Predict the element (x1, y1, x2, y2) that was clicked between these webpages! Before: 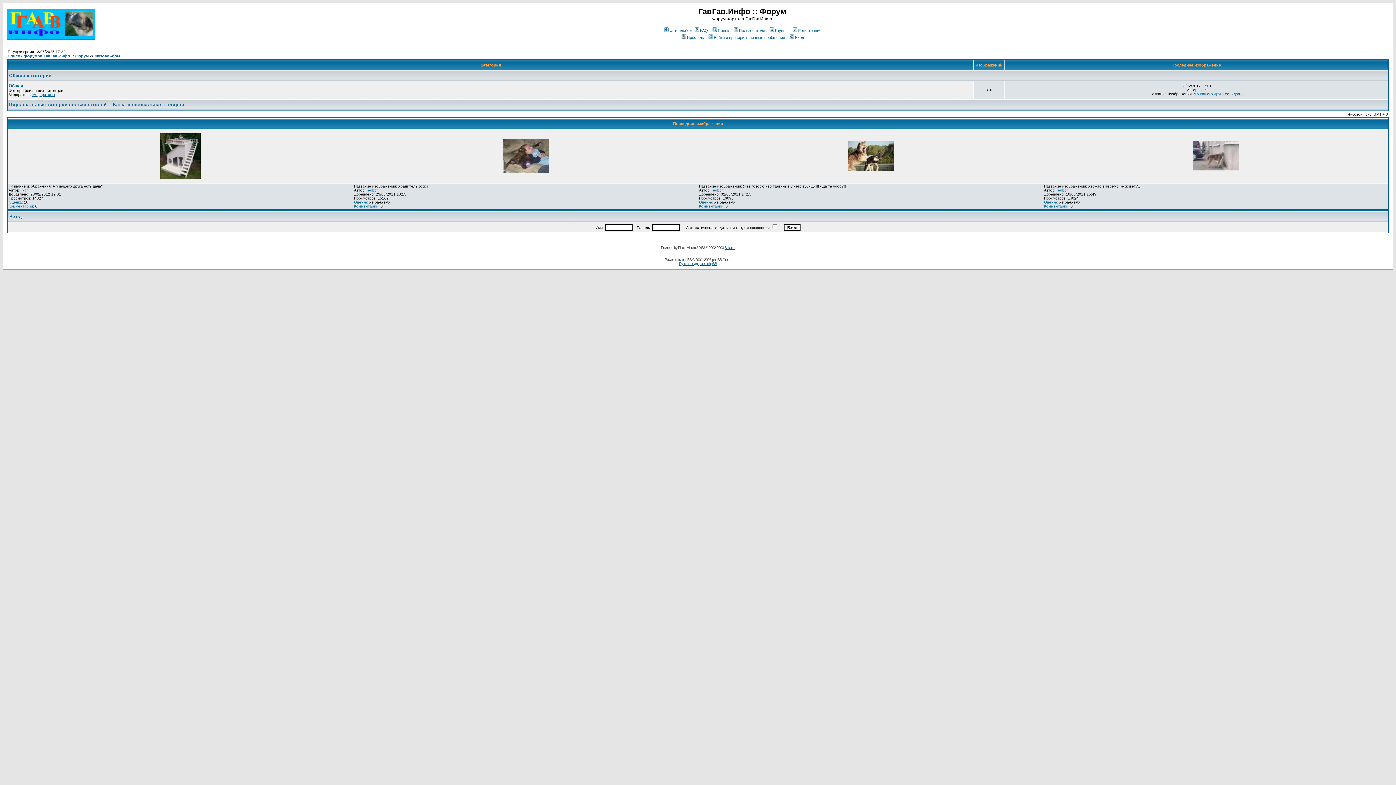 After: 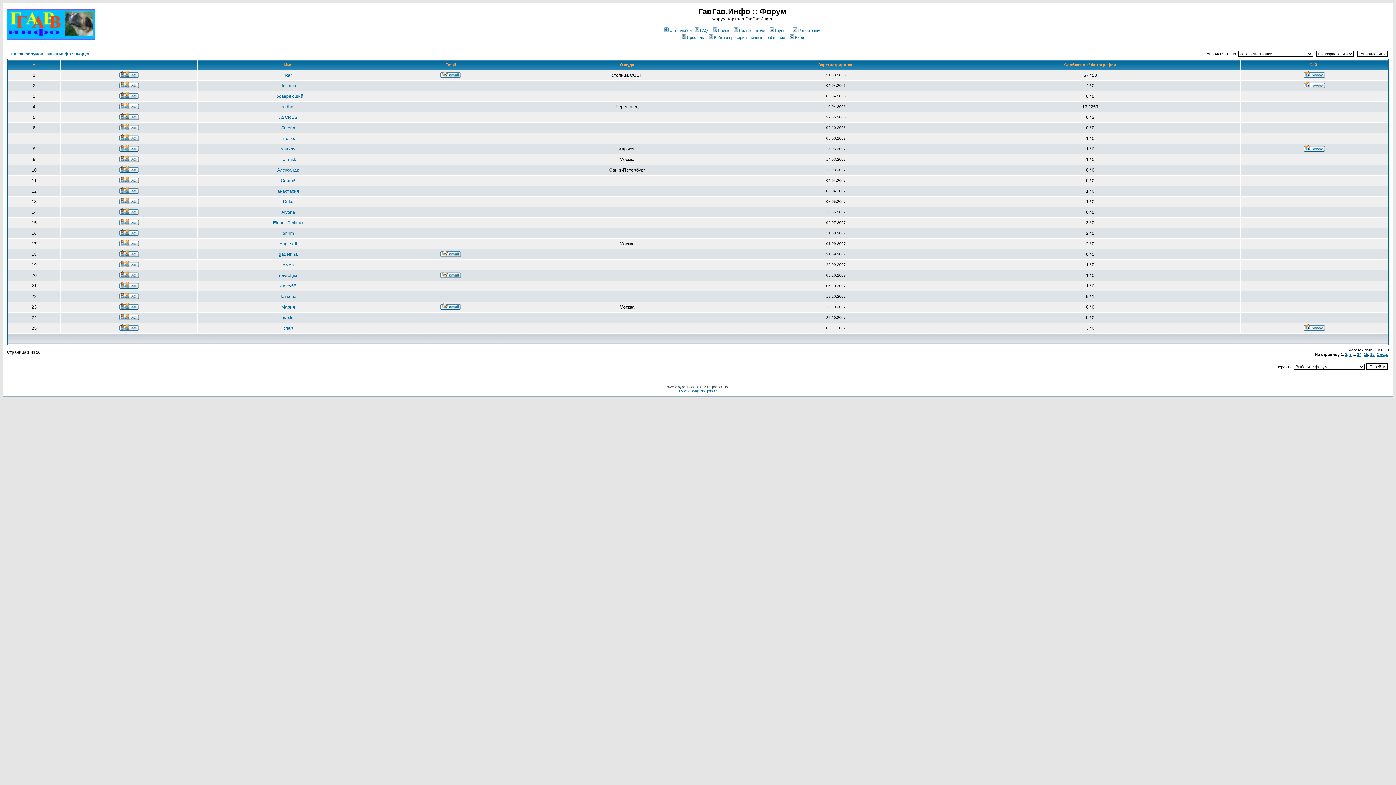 Action: bbox: (732, 28, 765, 32) label: Пользователи